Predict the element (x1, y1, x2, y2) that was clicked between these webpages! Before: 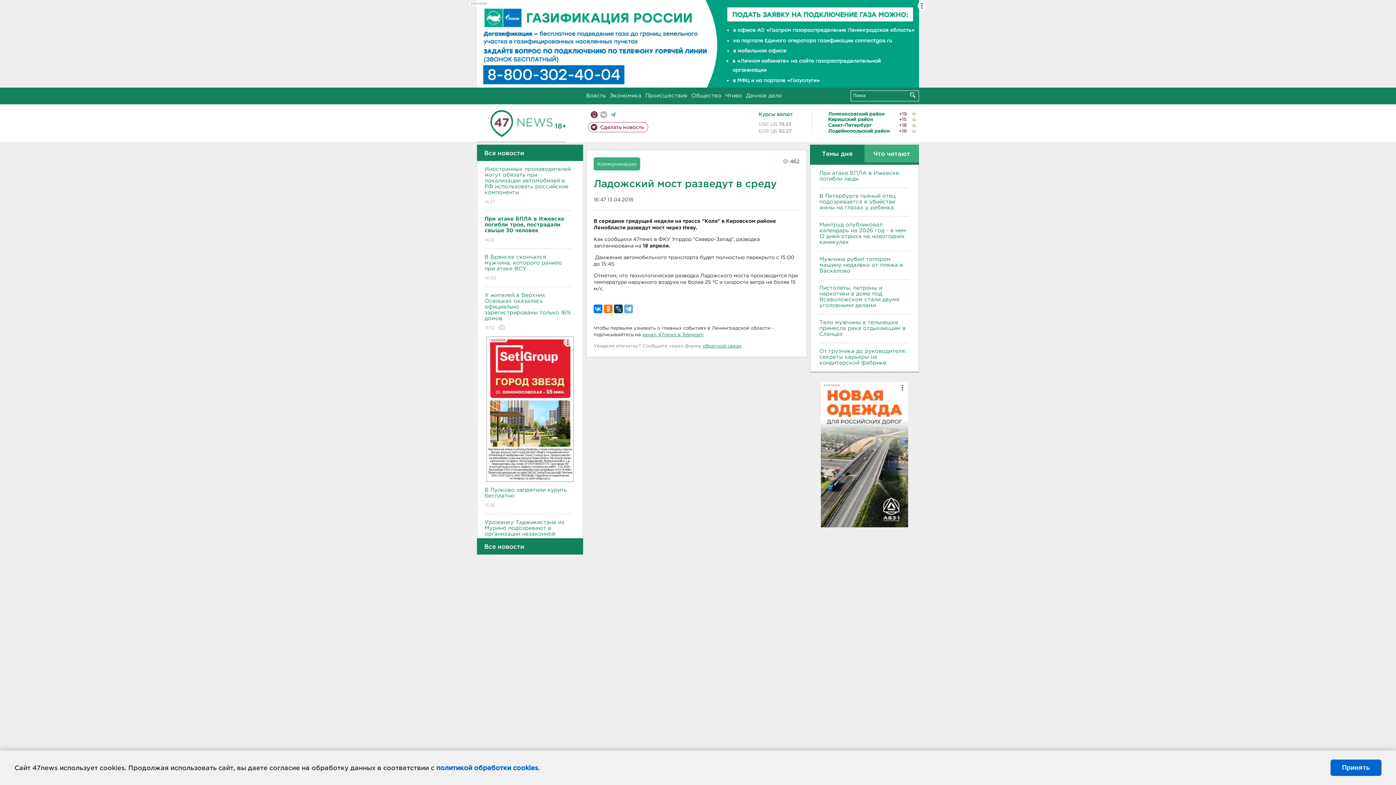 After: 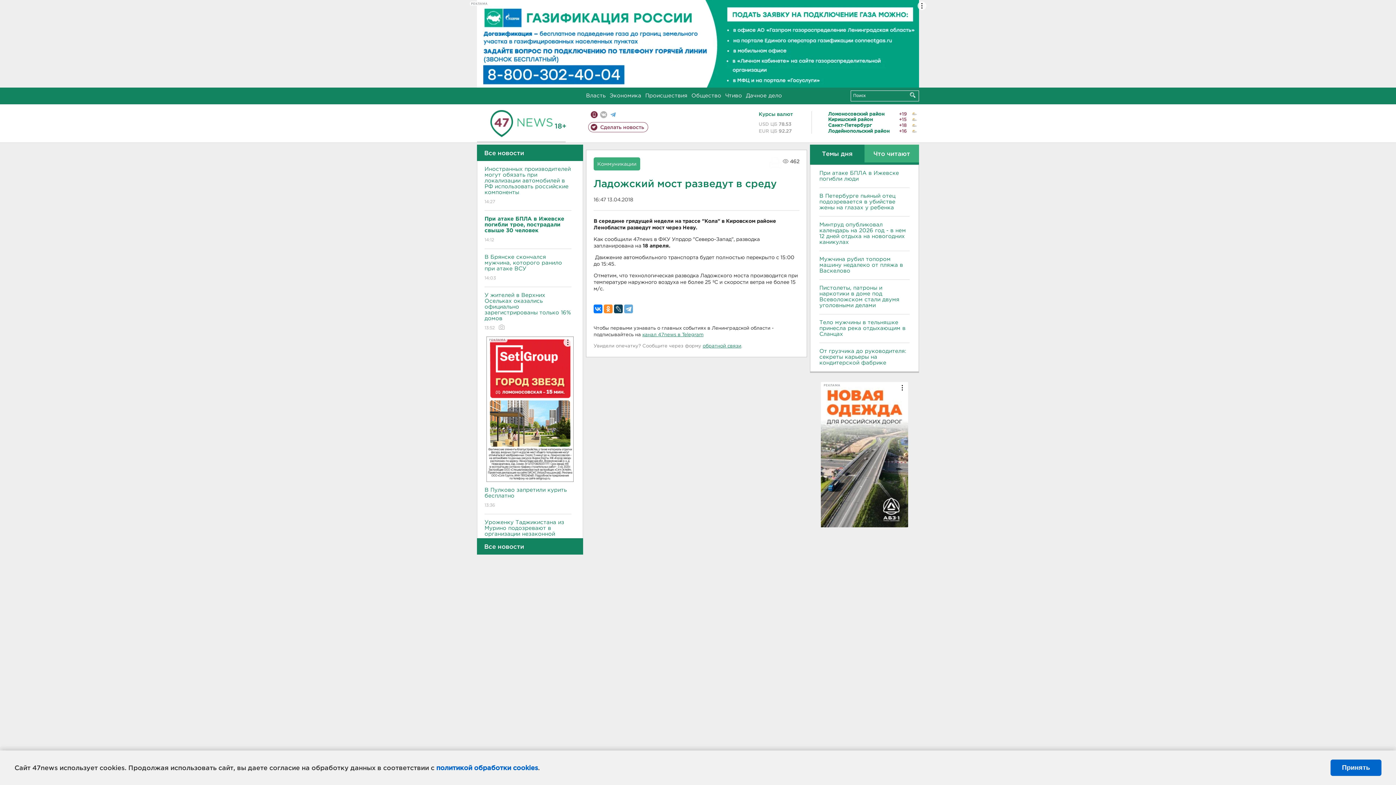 Action: bbox: (604, 304, 612, 313)